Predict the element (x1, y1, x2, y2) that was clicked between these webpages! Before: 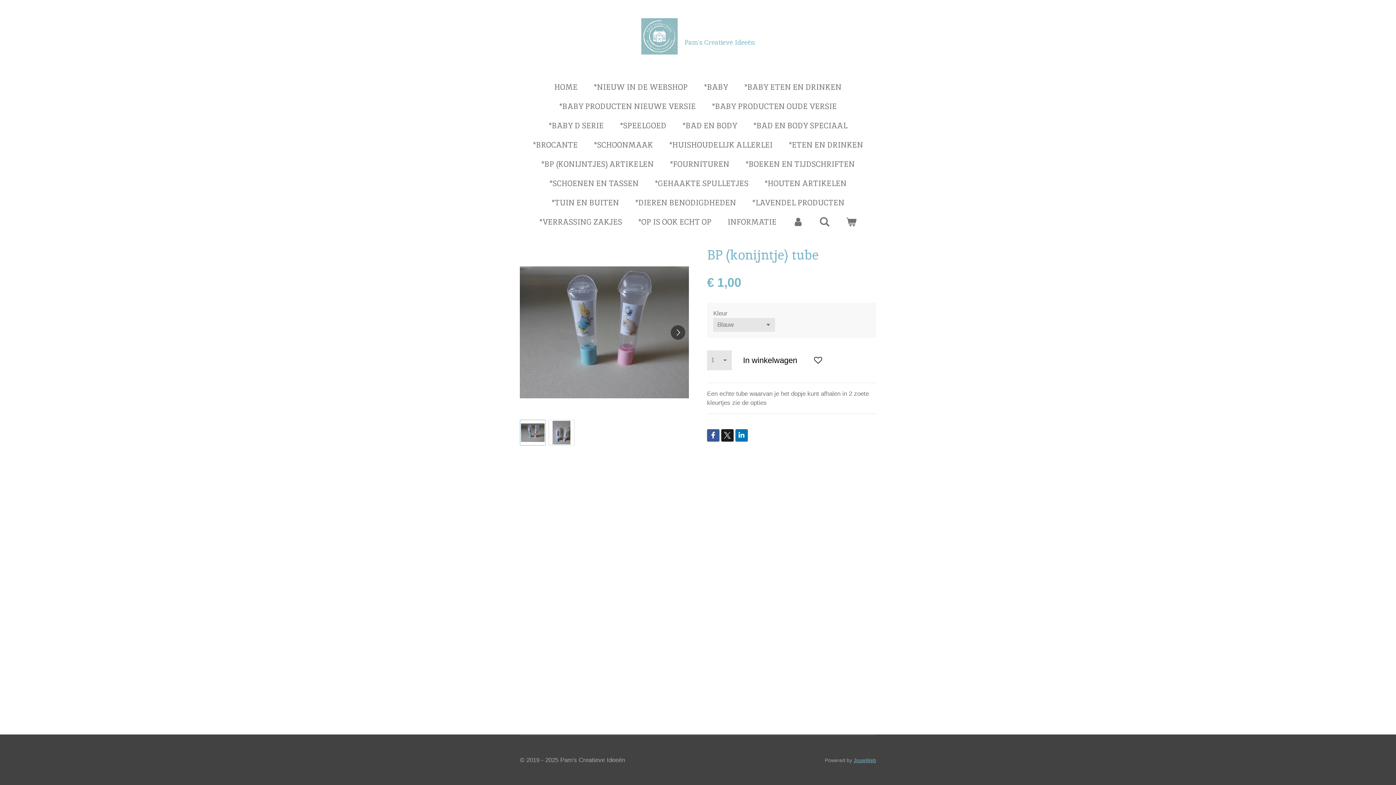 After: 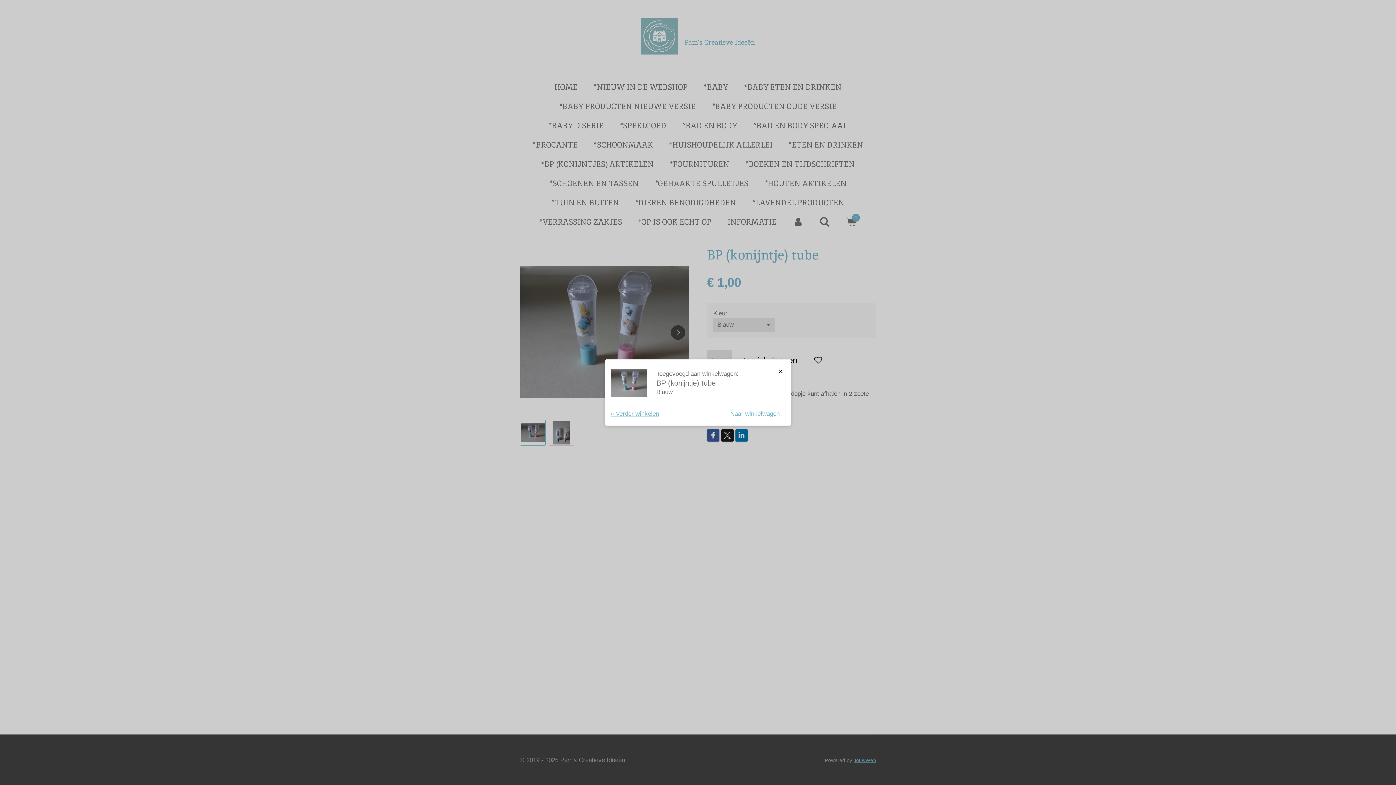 Action: bbox: (736, 350, 804, 370) label: In winkelwagen